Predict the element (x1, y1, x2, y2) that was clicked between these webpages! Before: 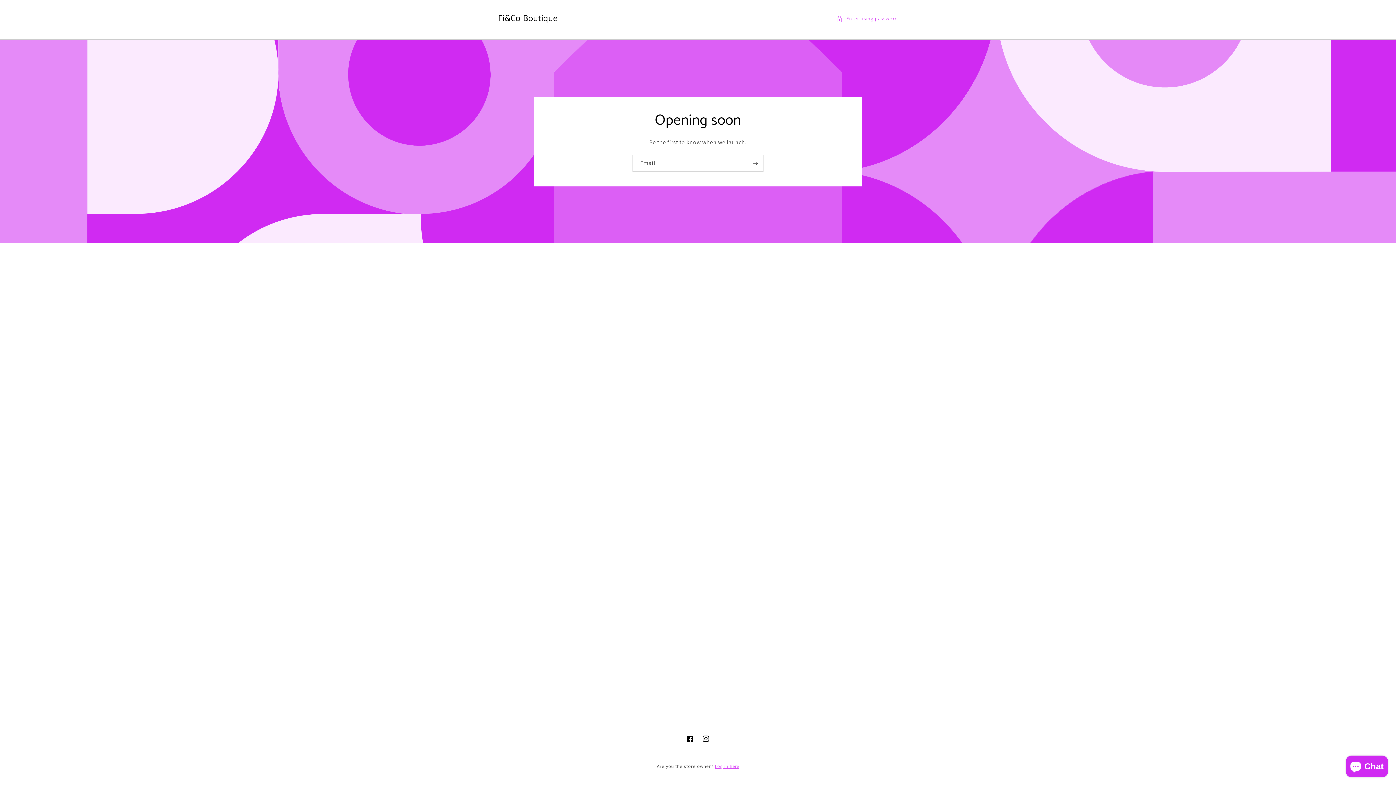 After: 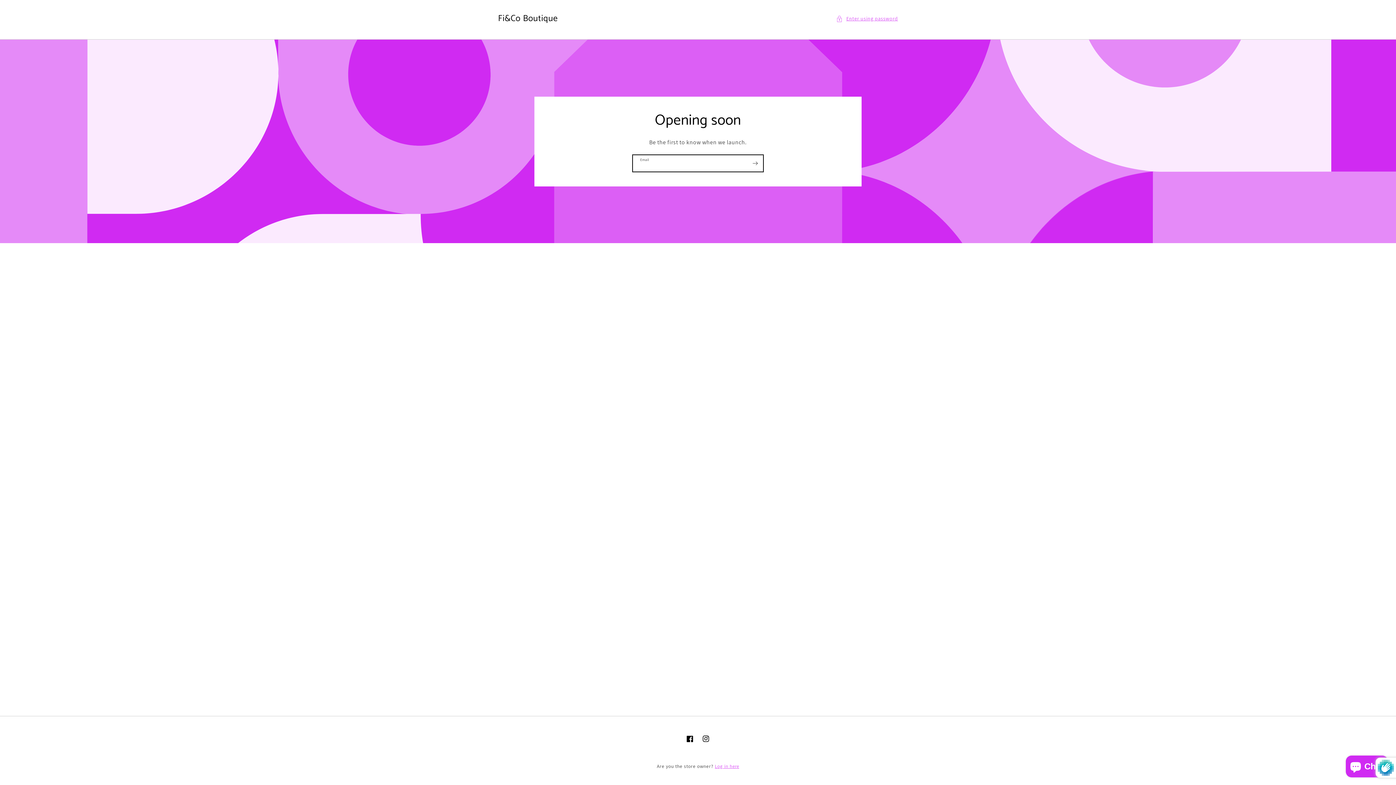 Action: label: Subscribe bbox: (747, 154, 763, 171)